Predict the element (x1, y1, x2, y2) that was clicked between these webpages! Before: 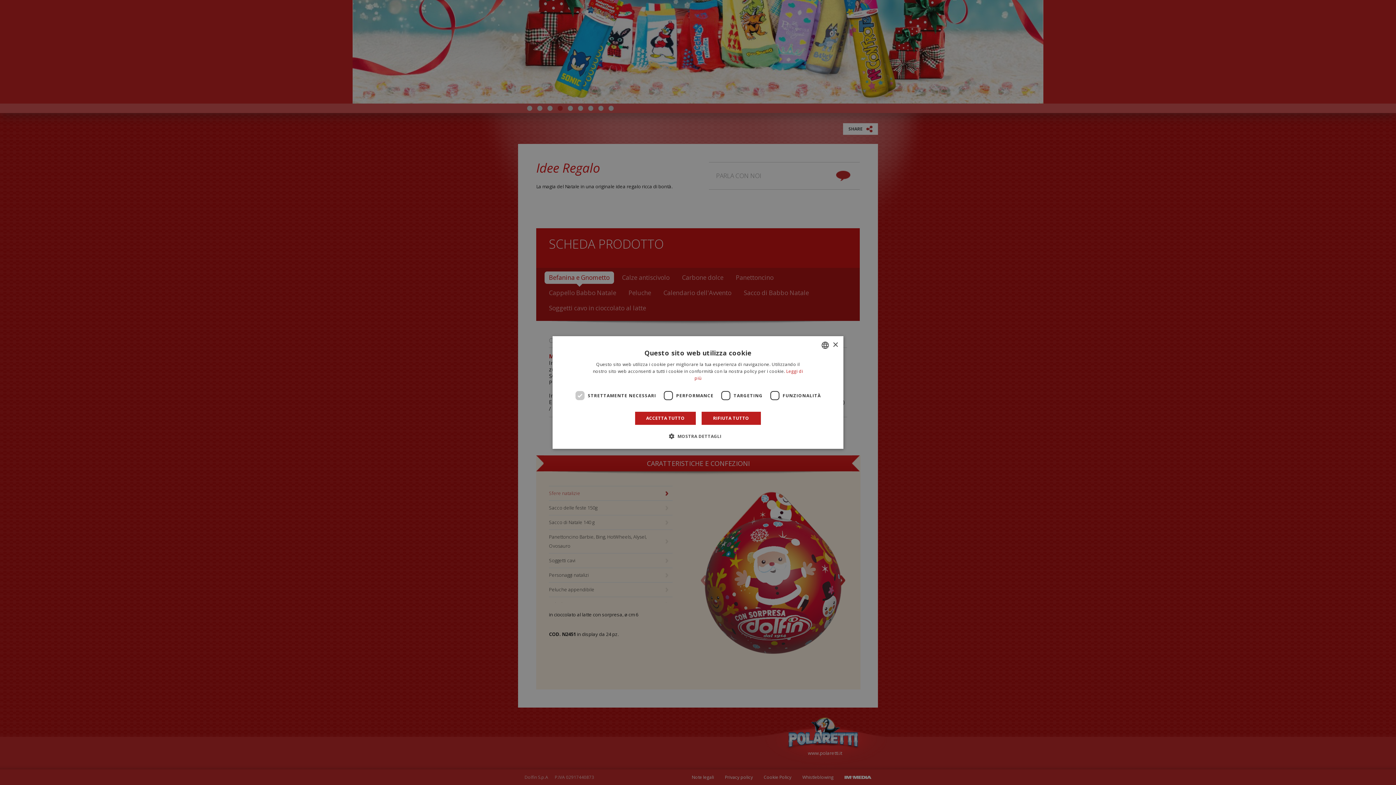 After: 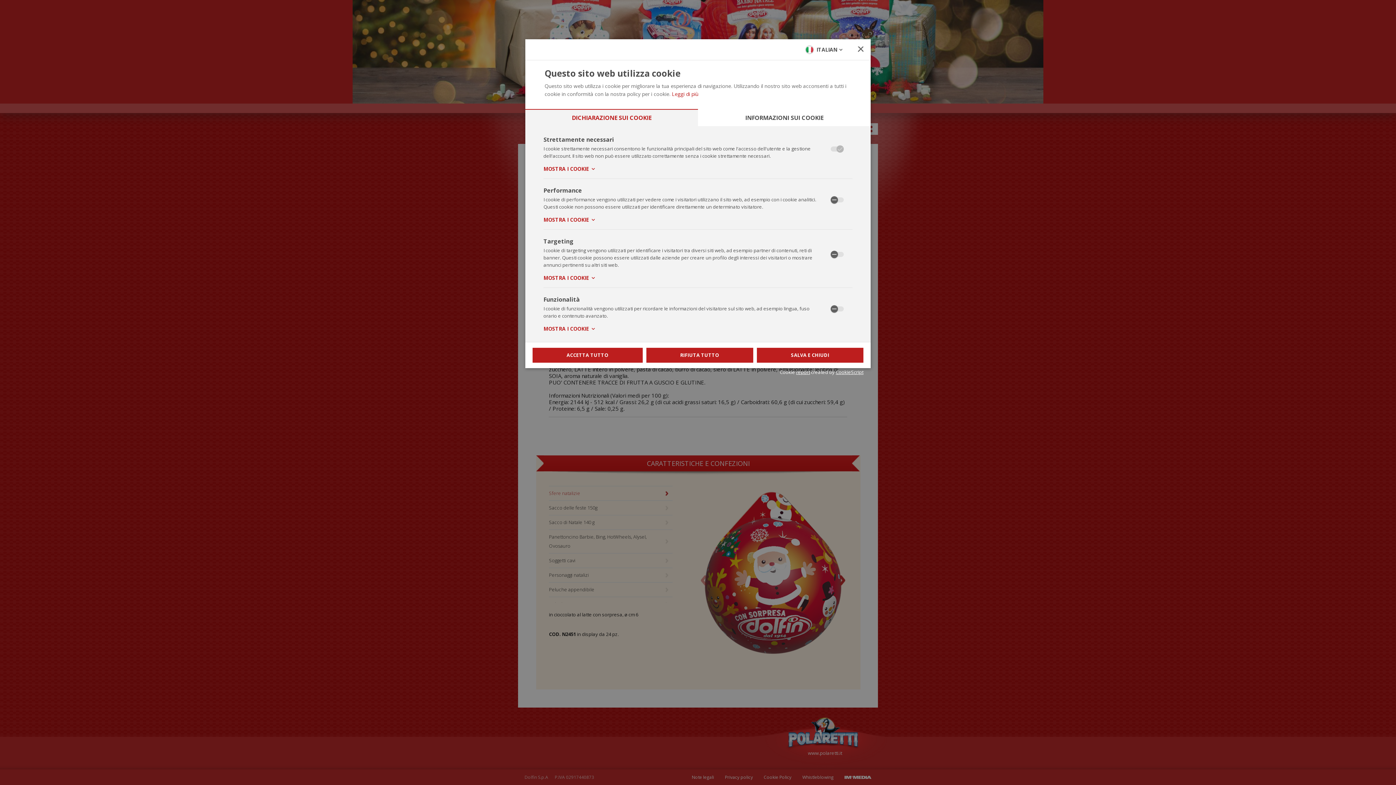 Action: label:  MOSTRA DETTAGLI bbox: (674, 432, 721, 440)